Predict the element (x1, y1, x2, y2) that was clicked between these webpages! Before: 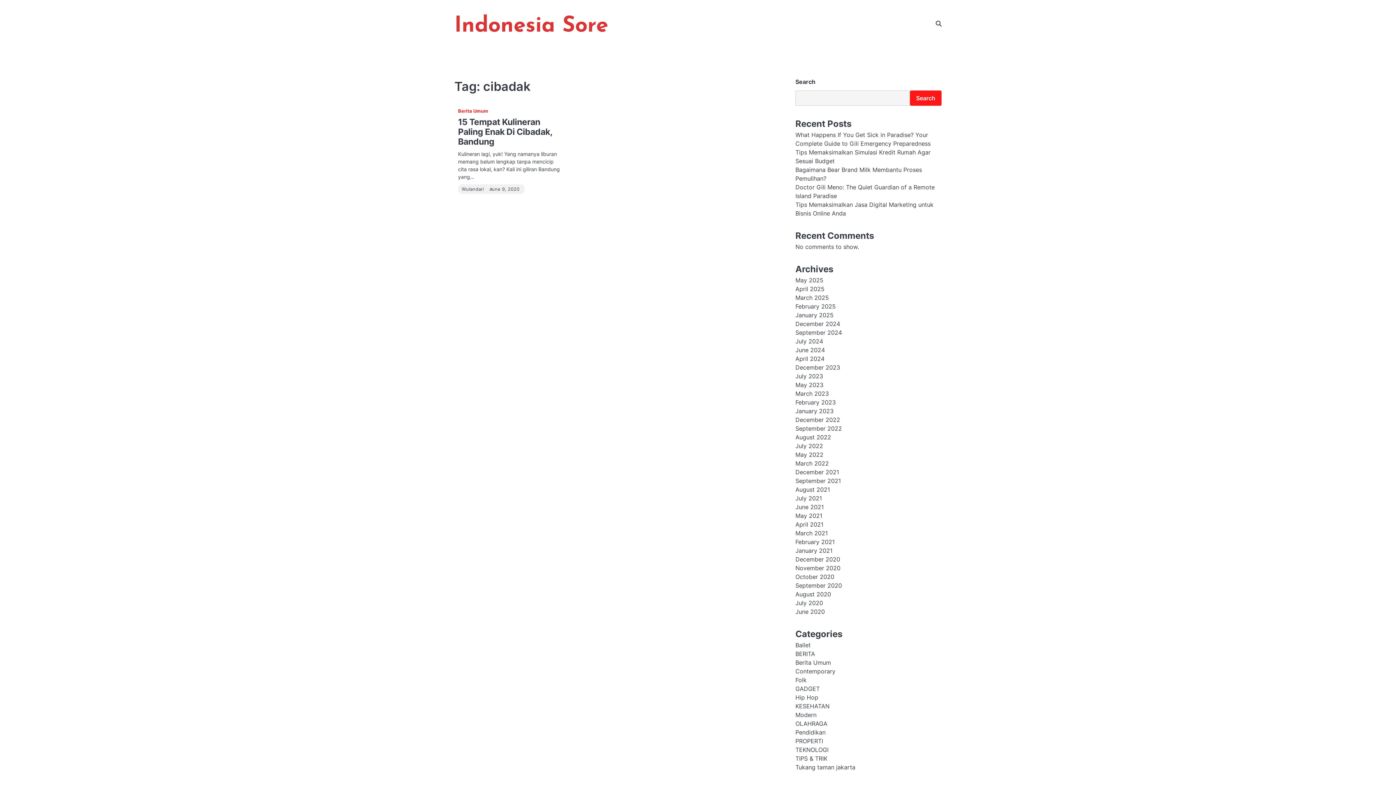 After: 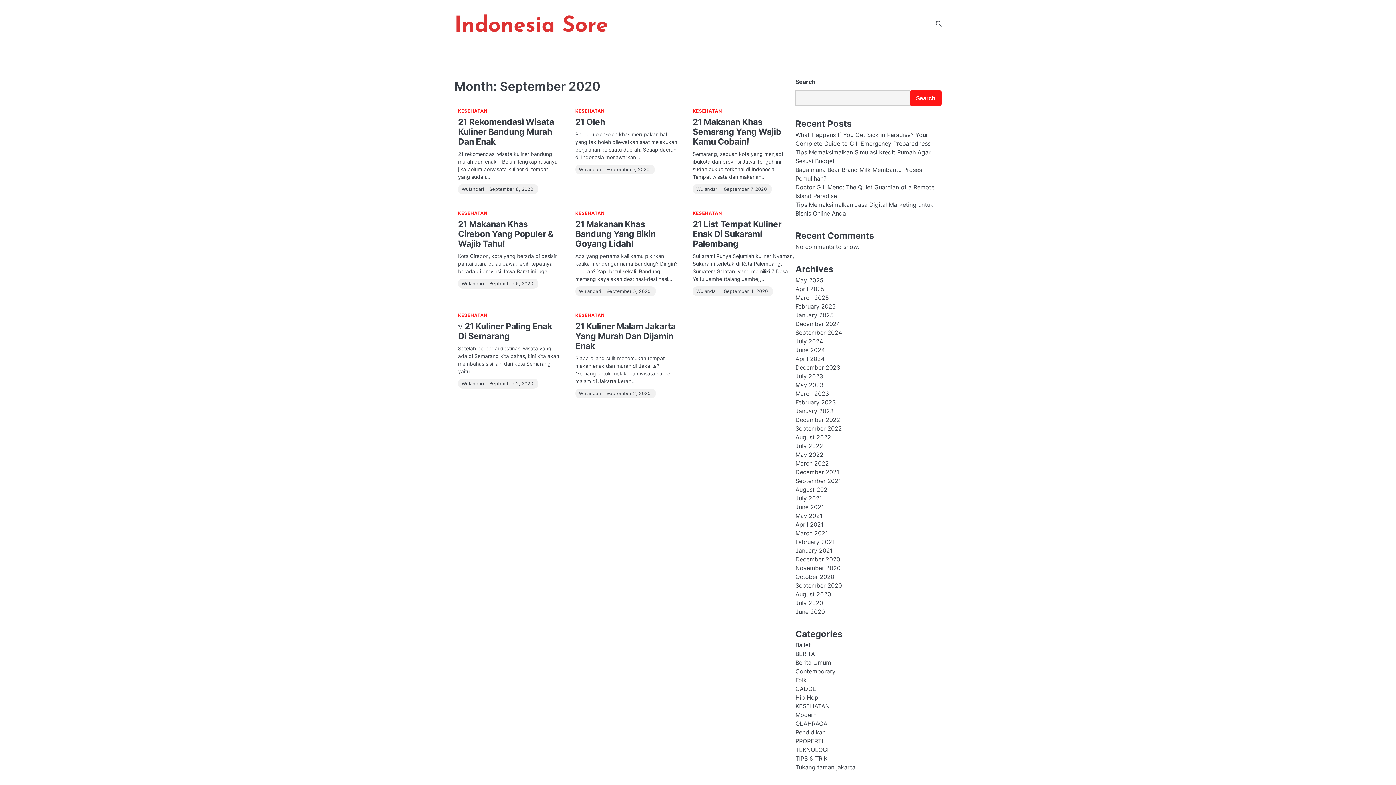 Action: bbox: (795, 582, 842, 589) label: September 2020